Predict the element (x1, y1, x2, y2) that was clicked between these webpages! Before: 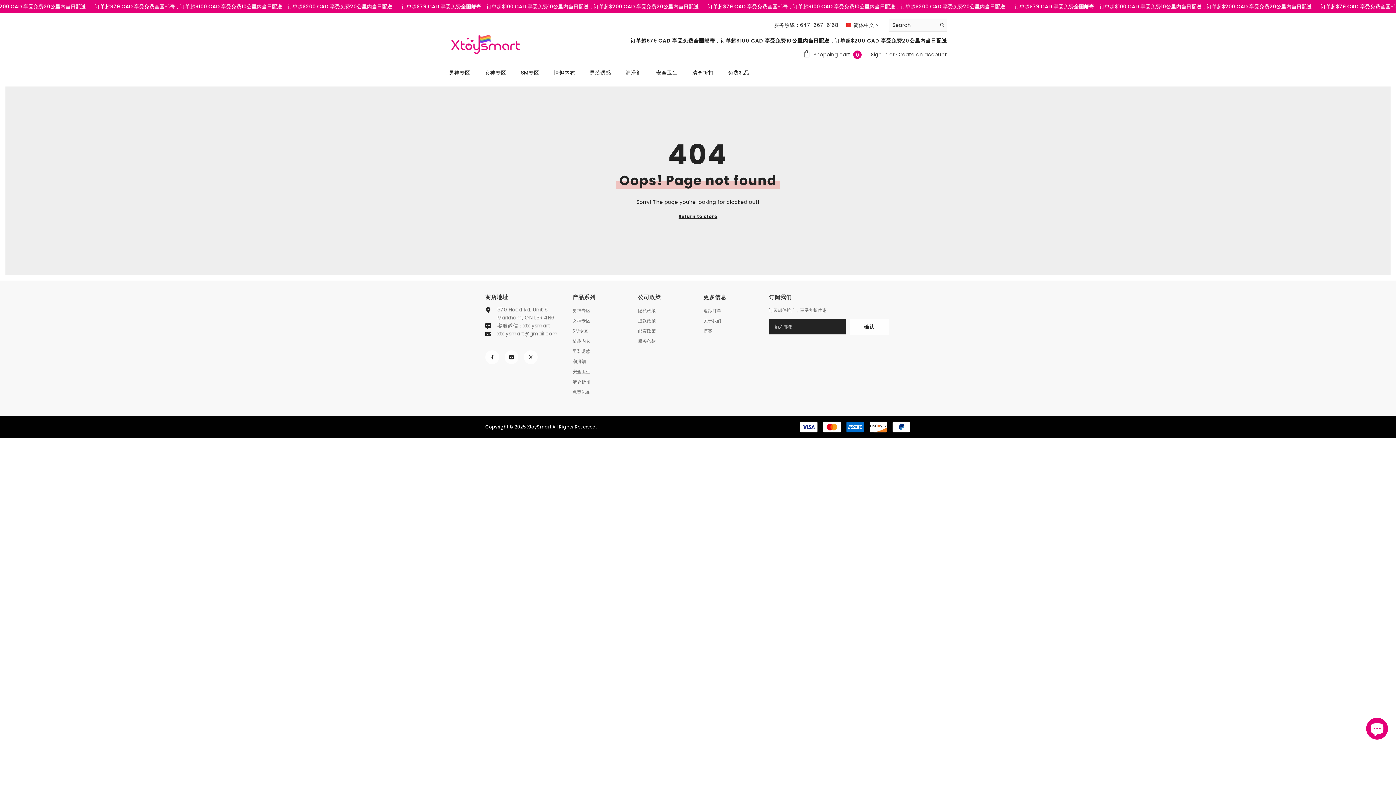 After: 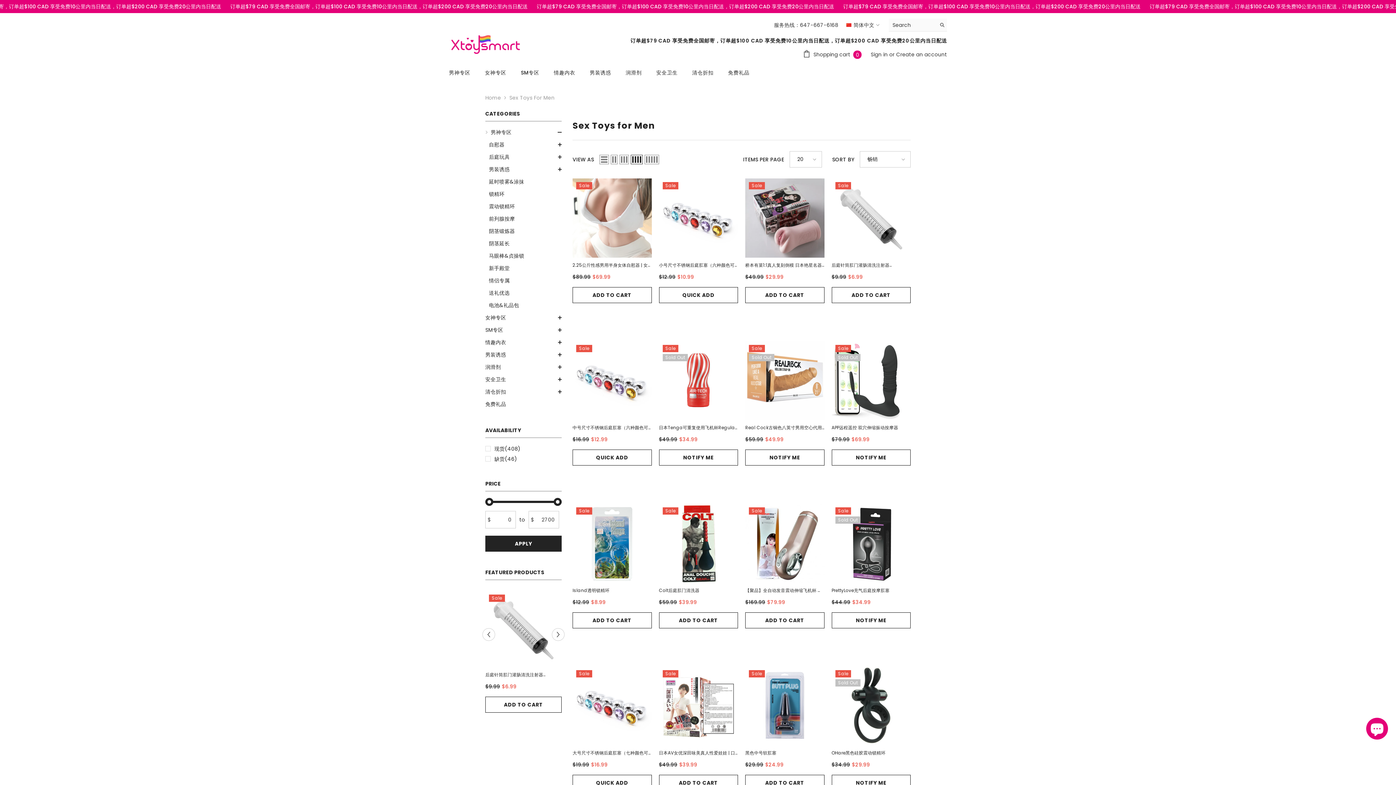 Action: bbox: (572, 305, 590, 316) label: 男神专区